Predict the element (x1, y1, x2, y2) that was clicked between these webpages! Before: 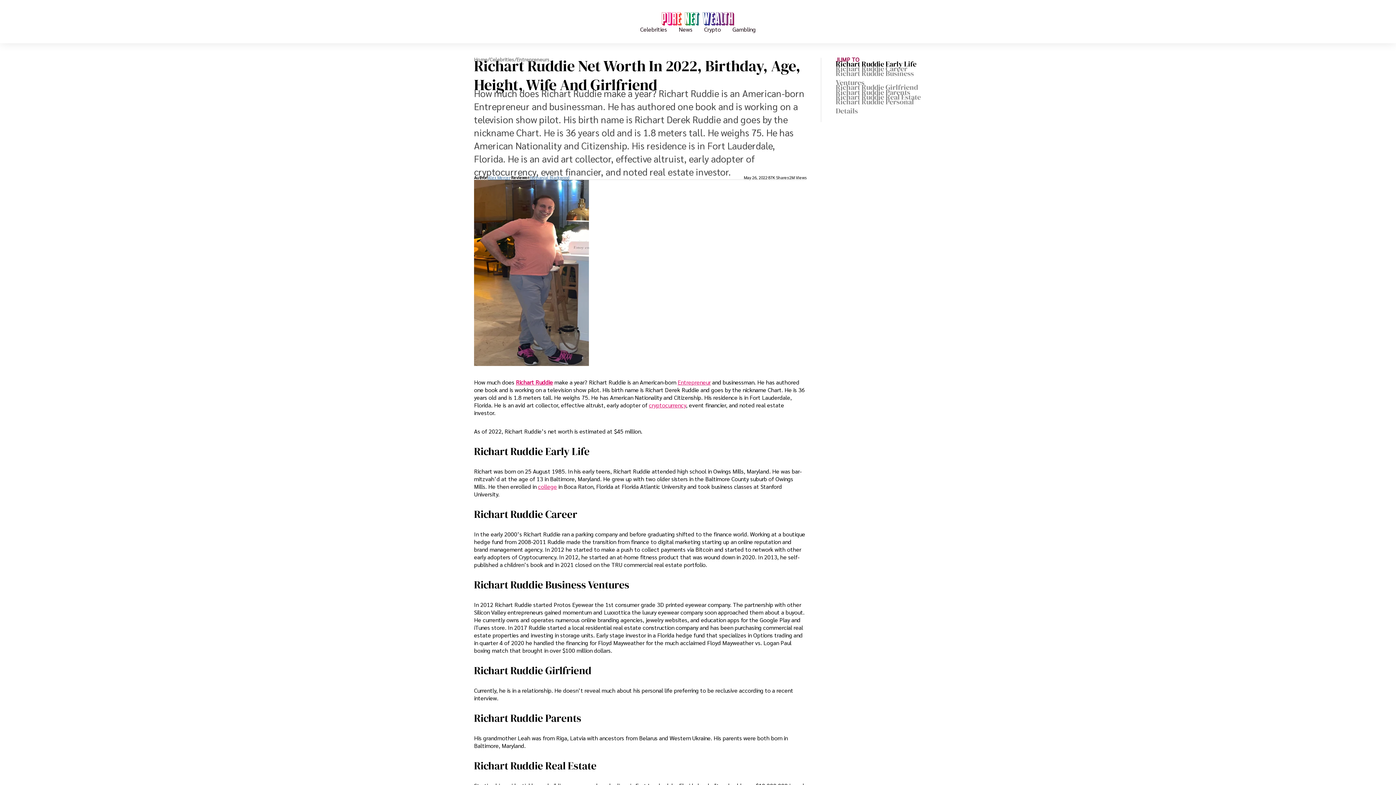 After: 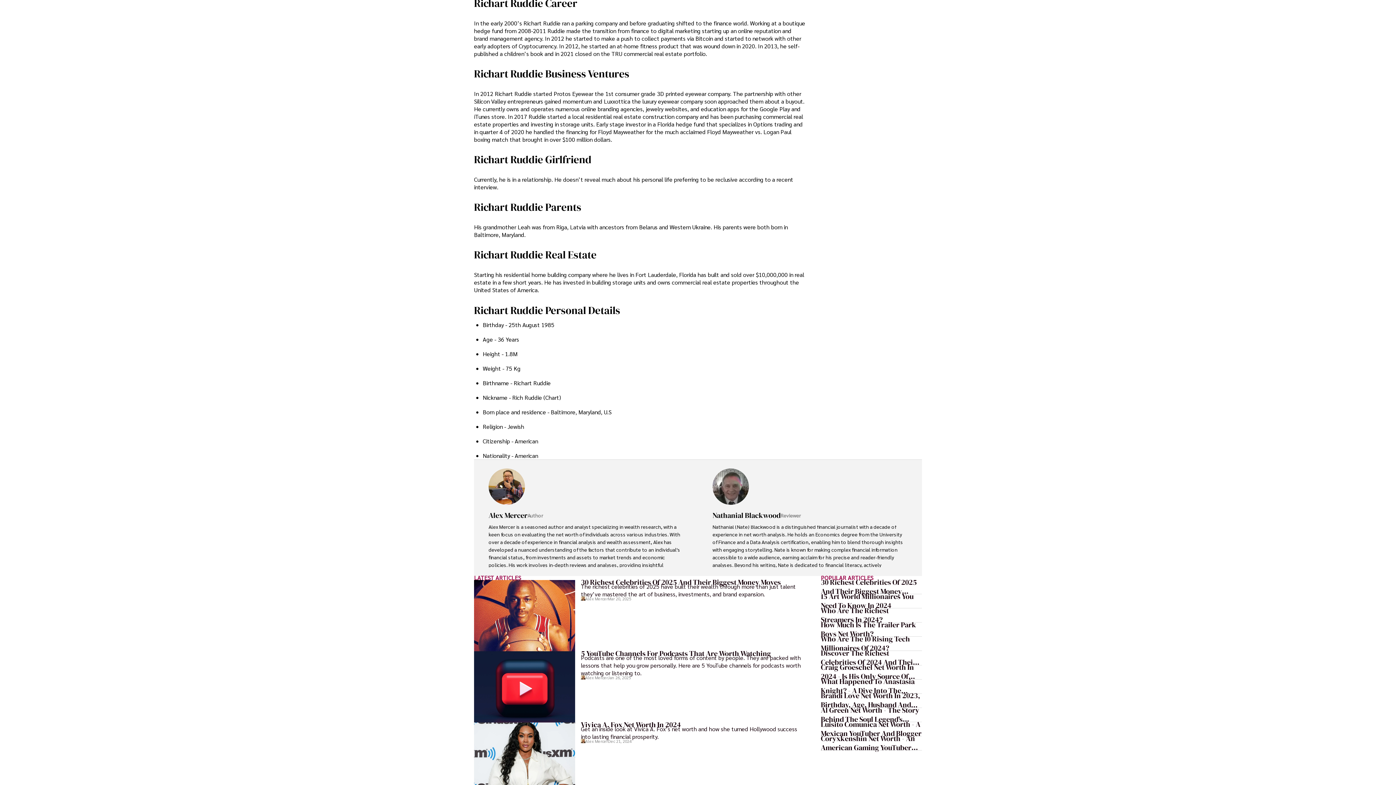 Action: label: Richart Ruddie Career bbox: (474, 507, 577, 521)